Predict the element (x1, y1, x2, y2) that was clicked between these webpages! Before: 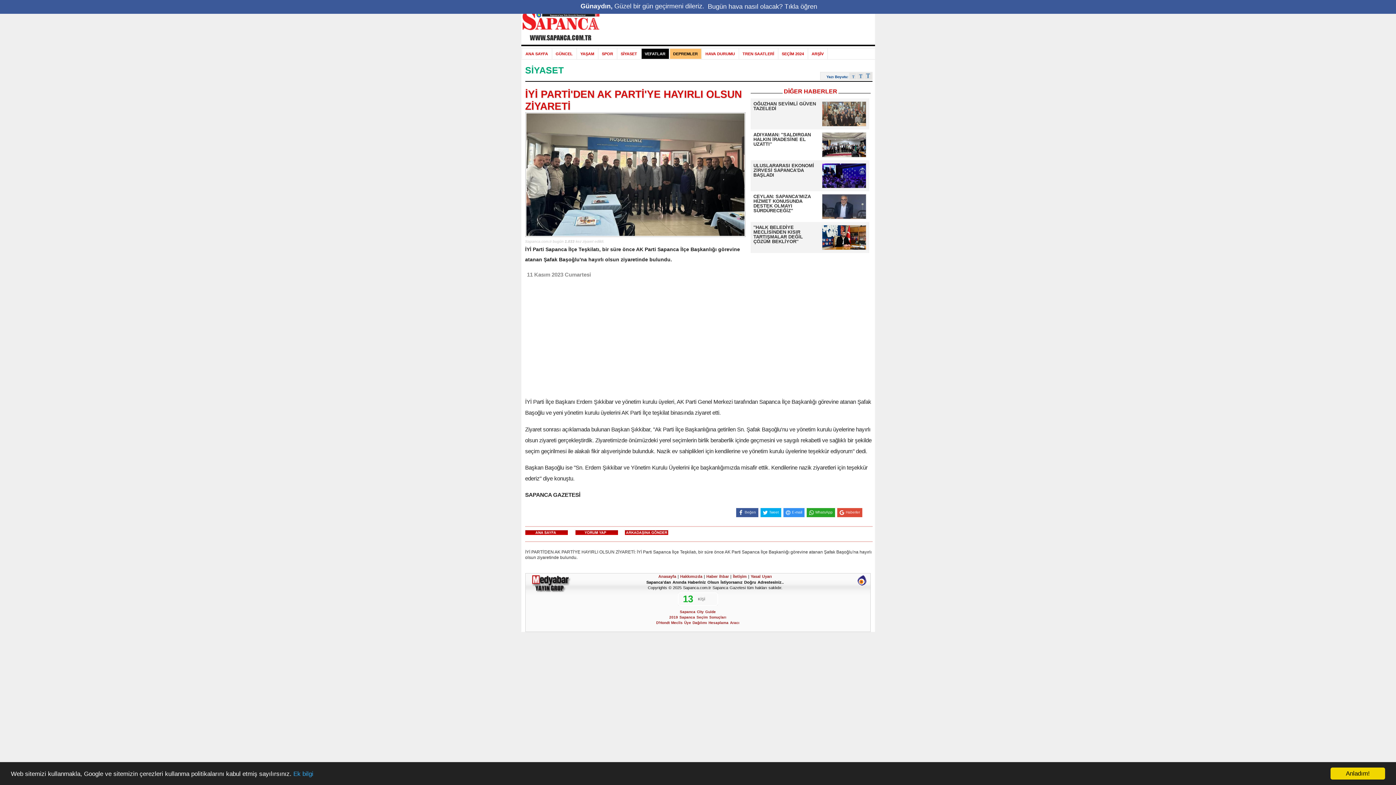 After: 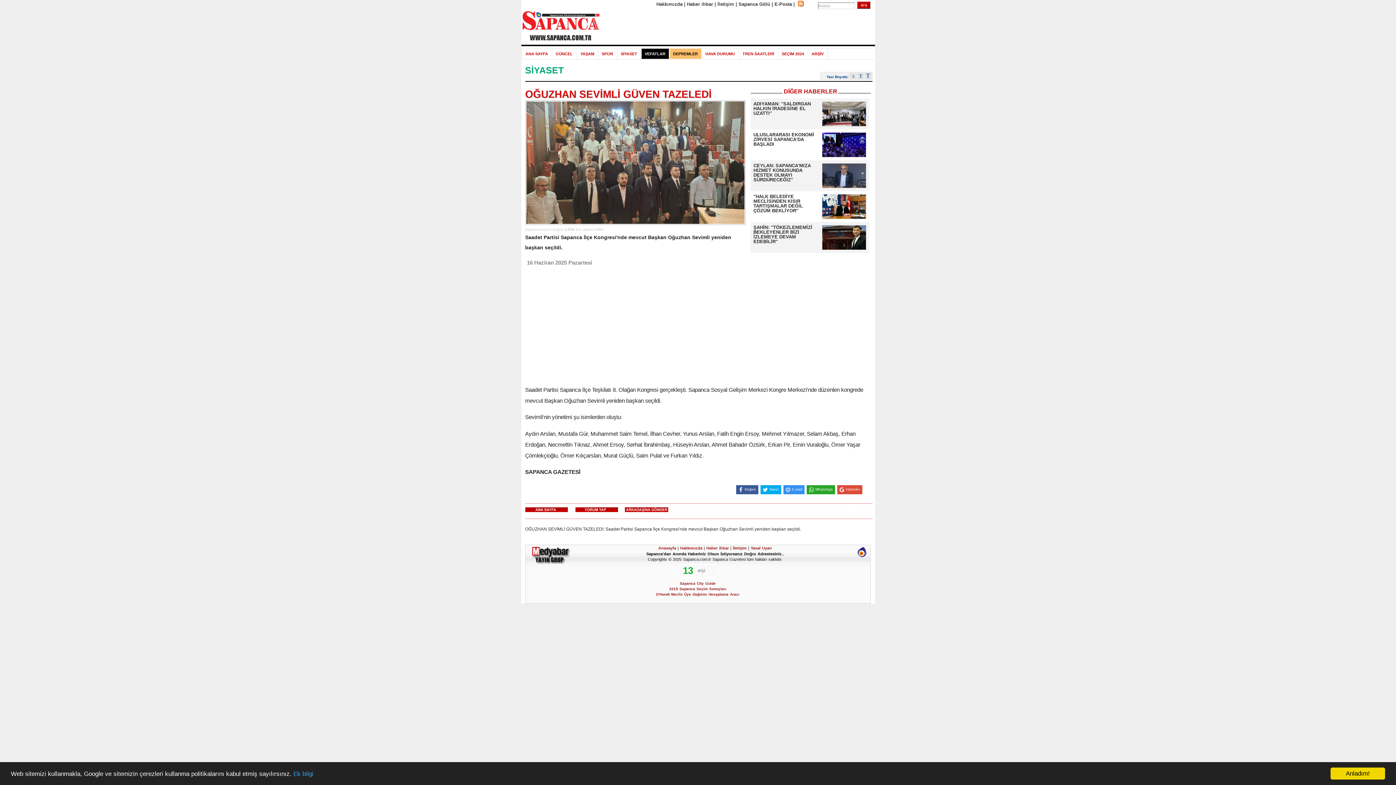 Action: bbox: (753, 101, 866, 110) label: OĞUZHAN SEVİMLİ GÜVEN TAZELEDİ